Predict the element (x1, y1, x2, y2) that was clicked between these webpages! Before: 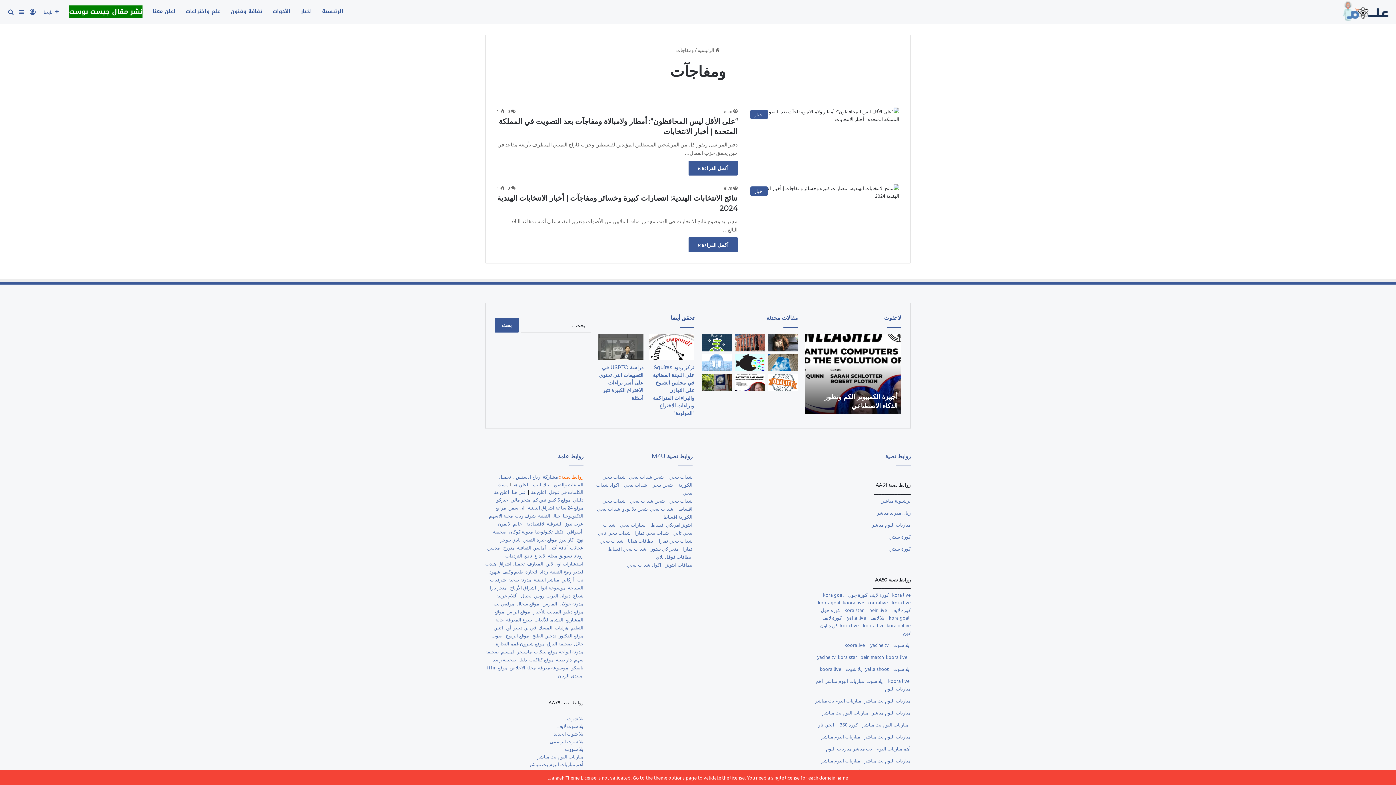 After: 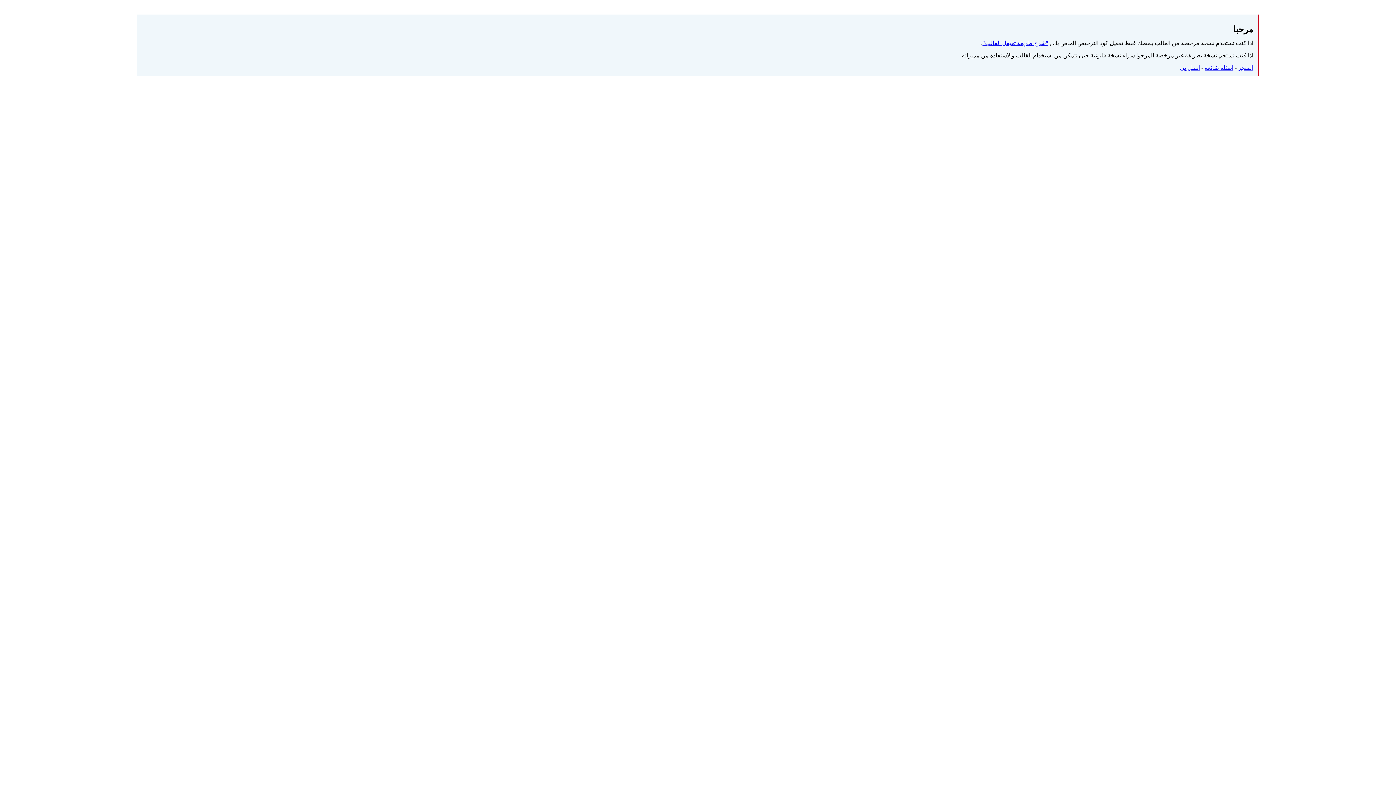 Action: bbox: (893, 666, 909, 672) label: يلا شوت